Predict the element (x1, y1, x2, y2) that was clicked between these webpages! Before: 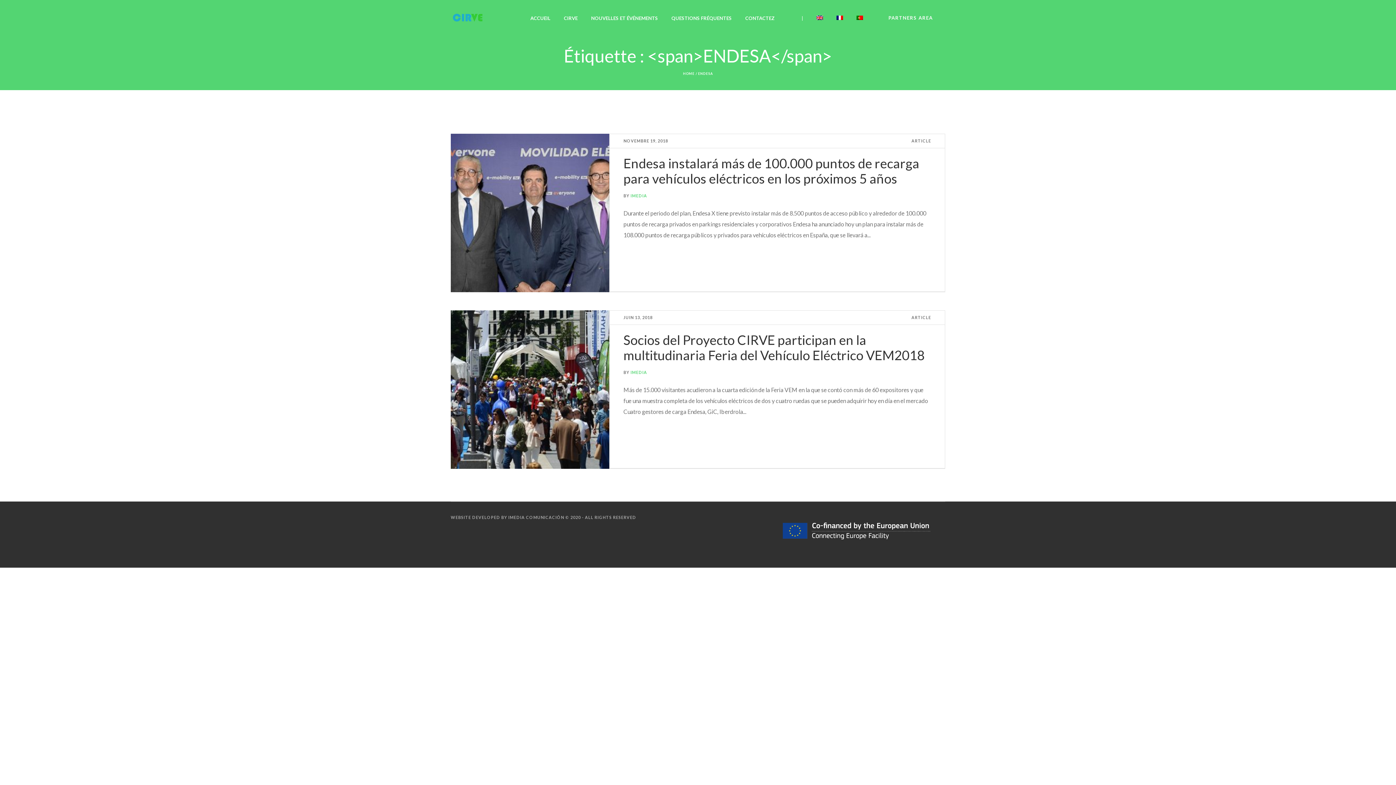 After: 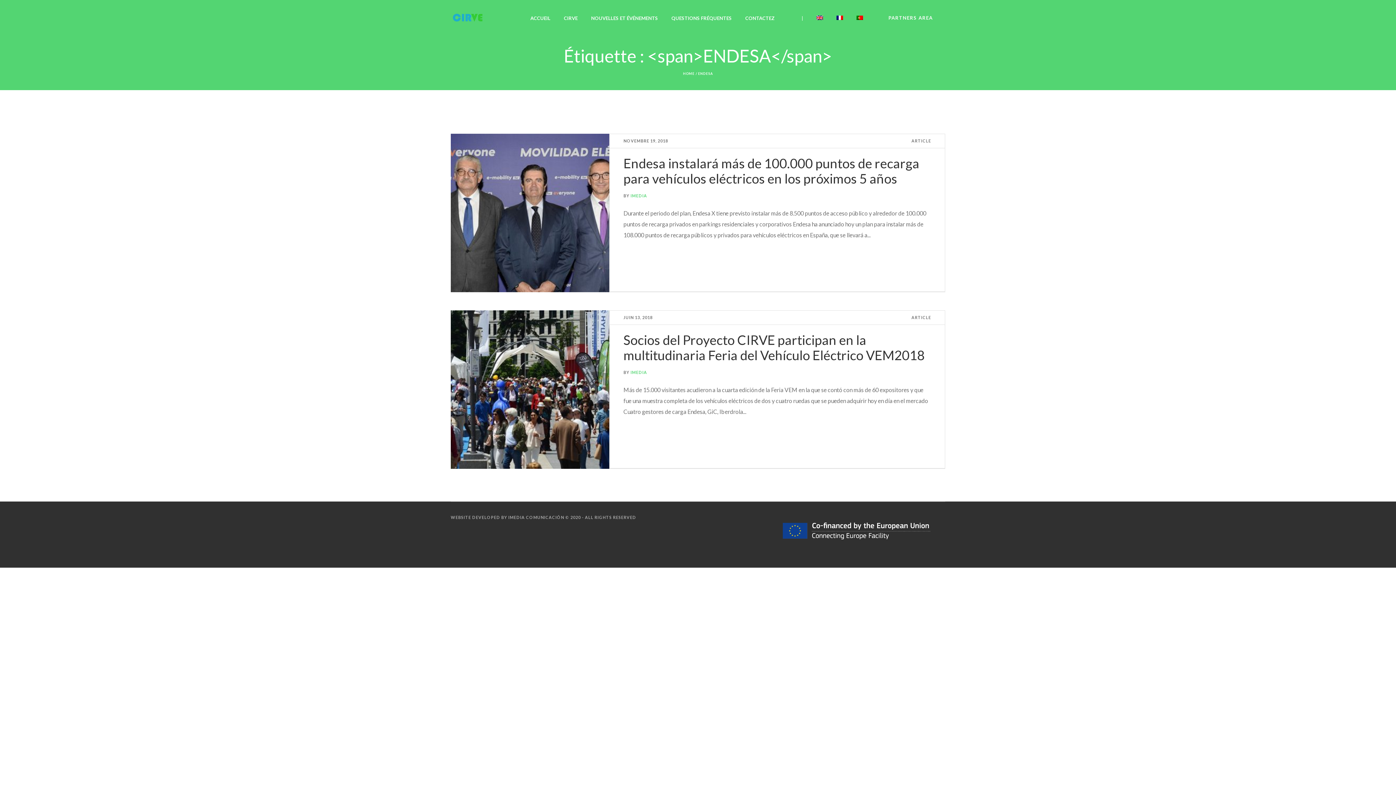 Action: bbox: (830, 0, 849, 35)